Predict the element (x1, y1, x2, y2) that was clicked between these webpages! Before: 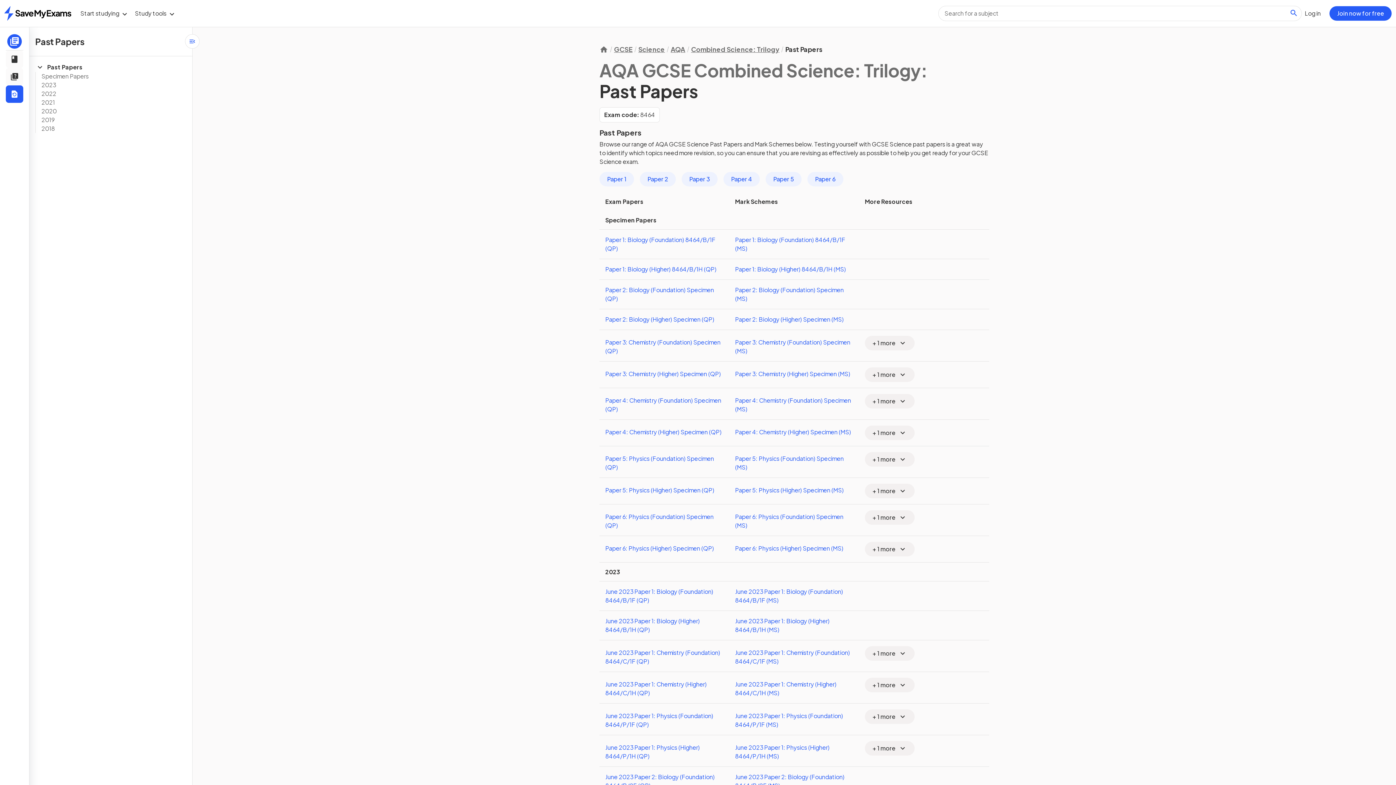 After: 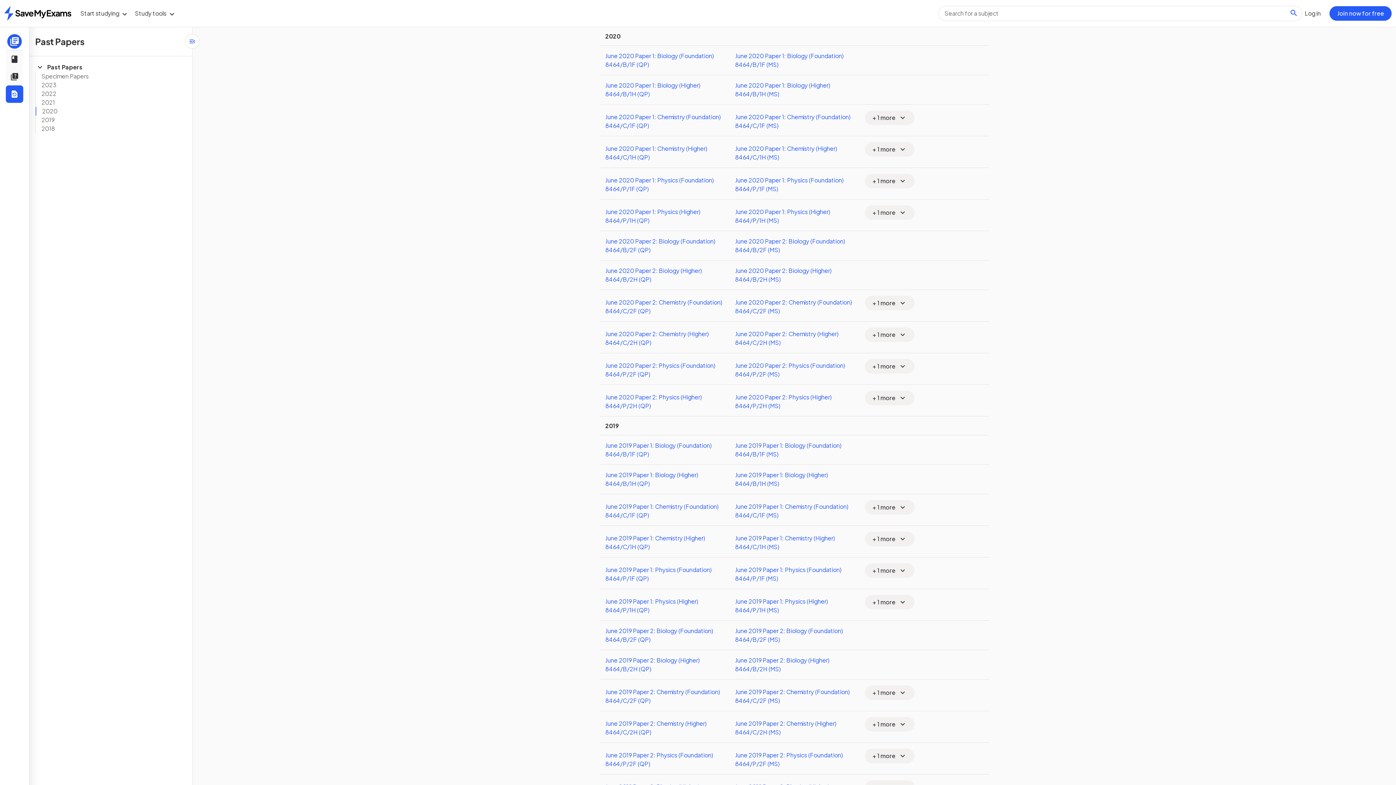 Action: label: 2020 bbox: (35, 106, 186, 115)